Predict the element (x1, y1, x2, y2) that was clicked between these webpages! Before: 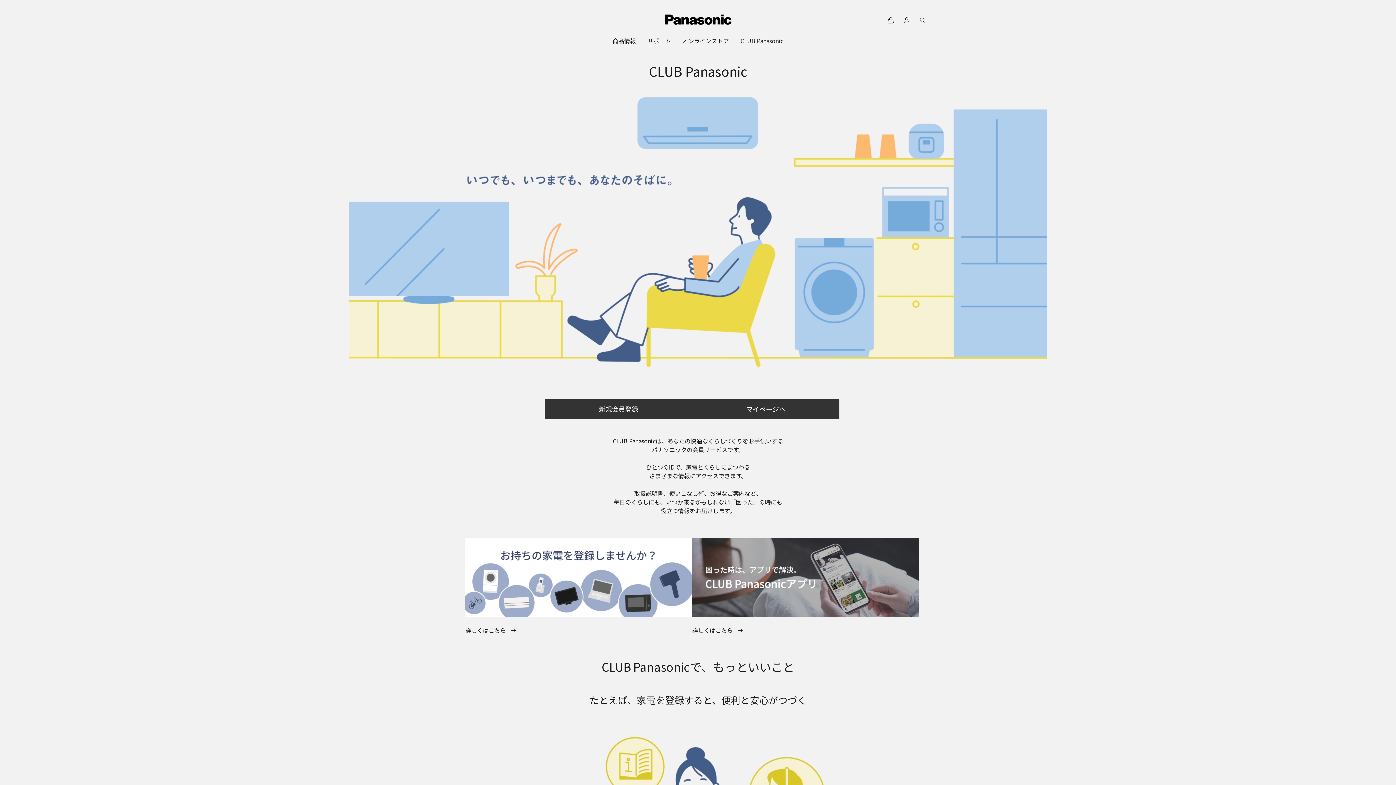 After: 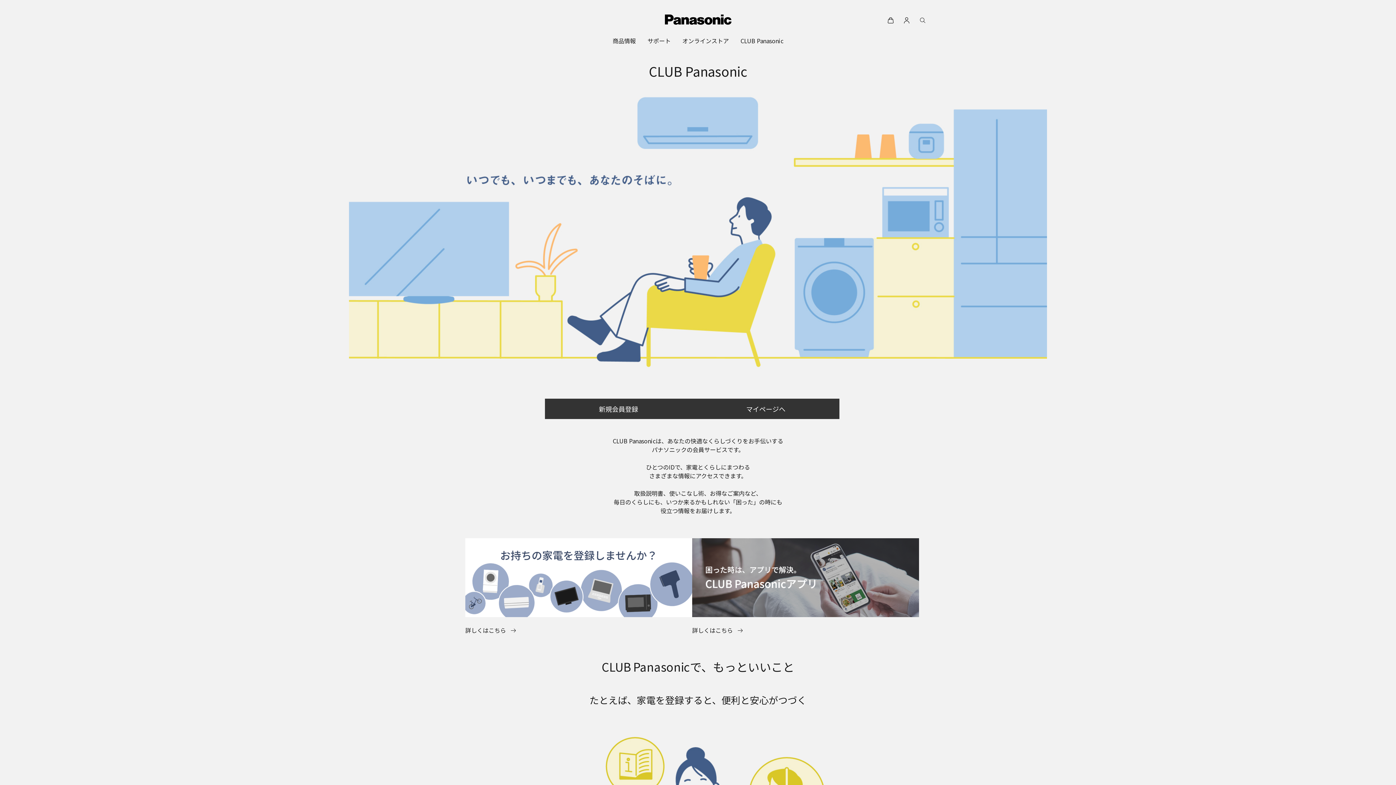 Action: bbox: (740, 32, 783, 49) label: CLUB Panasonic